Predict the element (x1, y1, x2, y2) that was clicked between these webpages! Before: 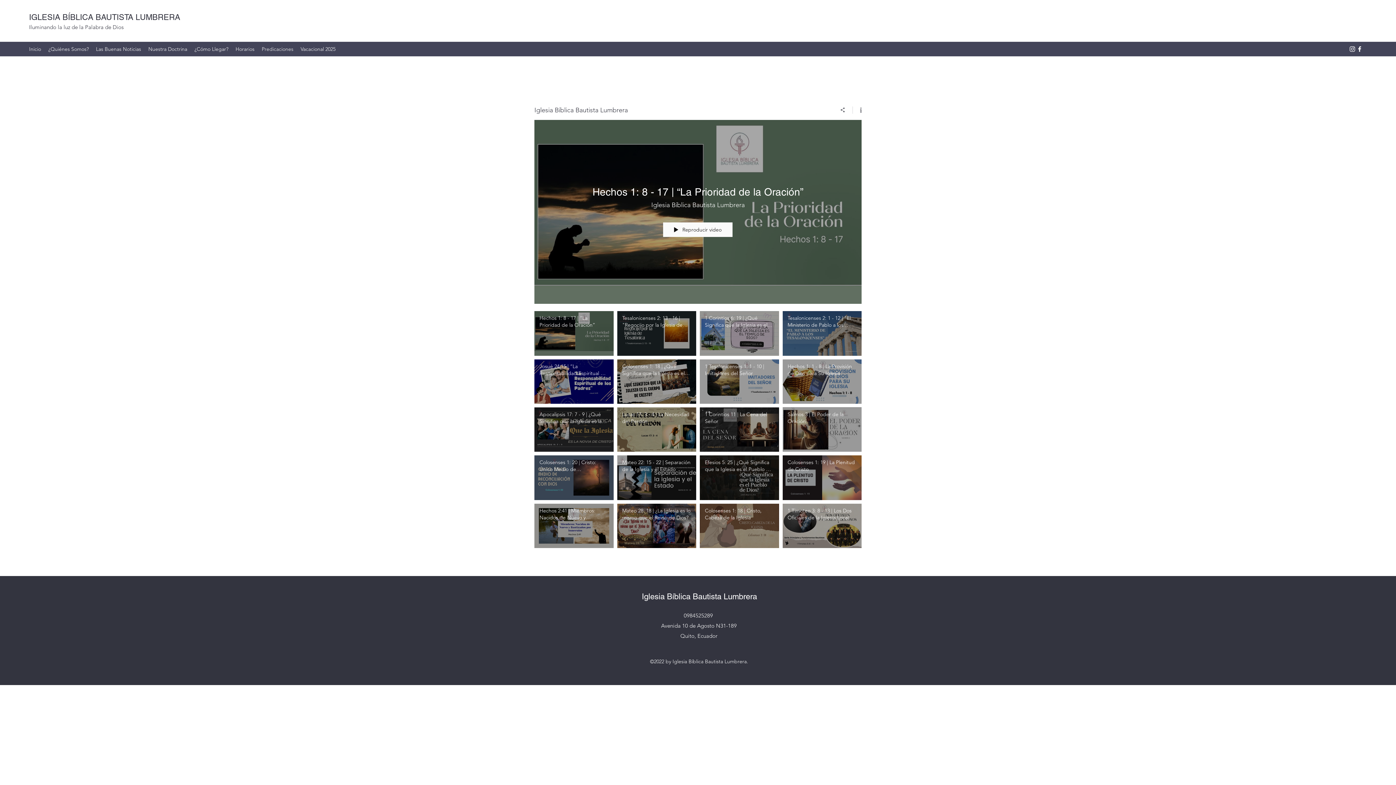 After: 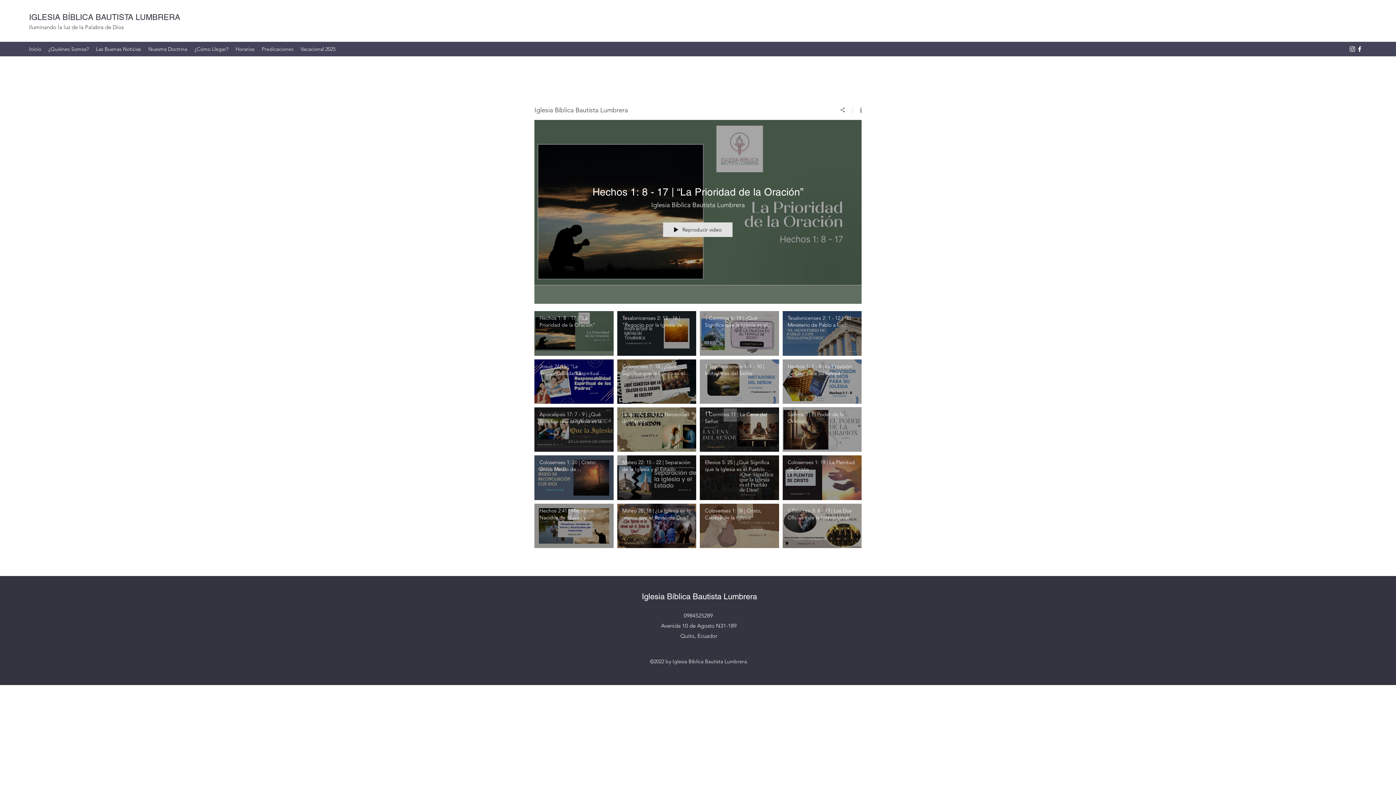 Action: label: Reproducir video bbox: (663, 222, 732, 237)